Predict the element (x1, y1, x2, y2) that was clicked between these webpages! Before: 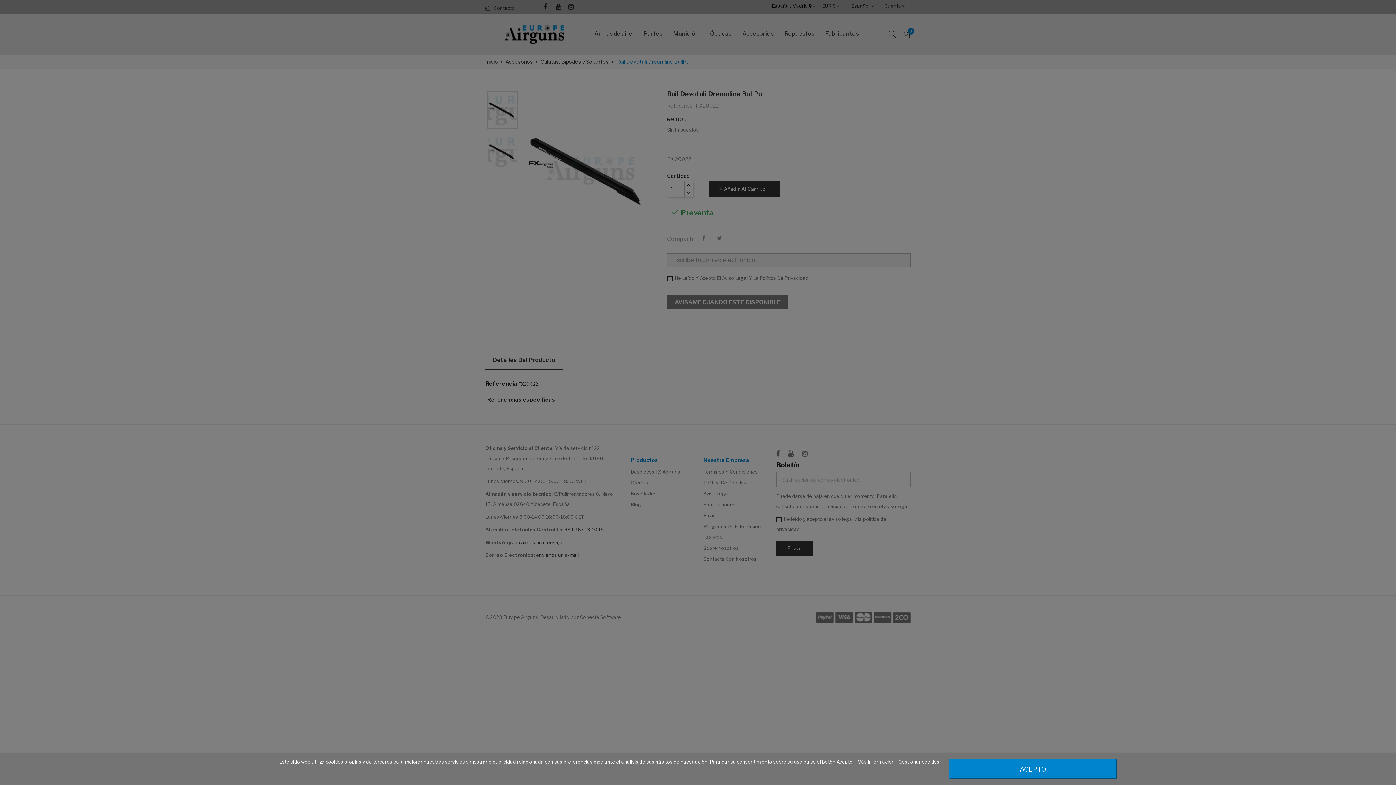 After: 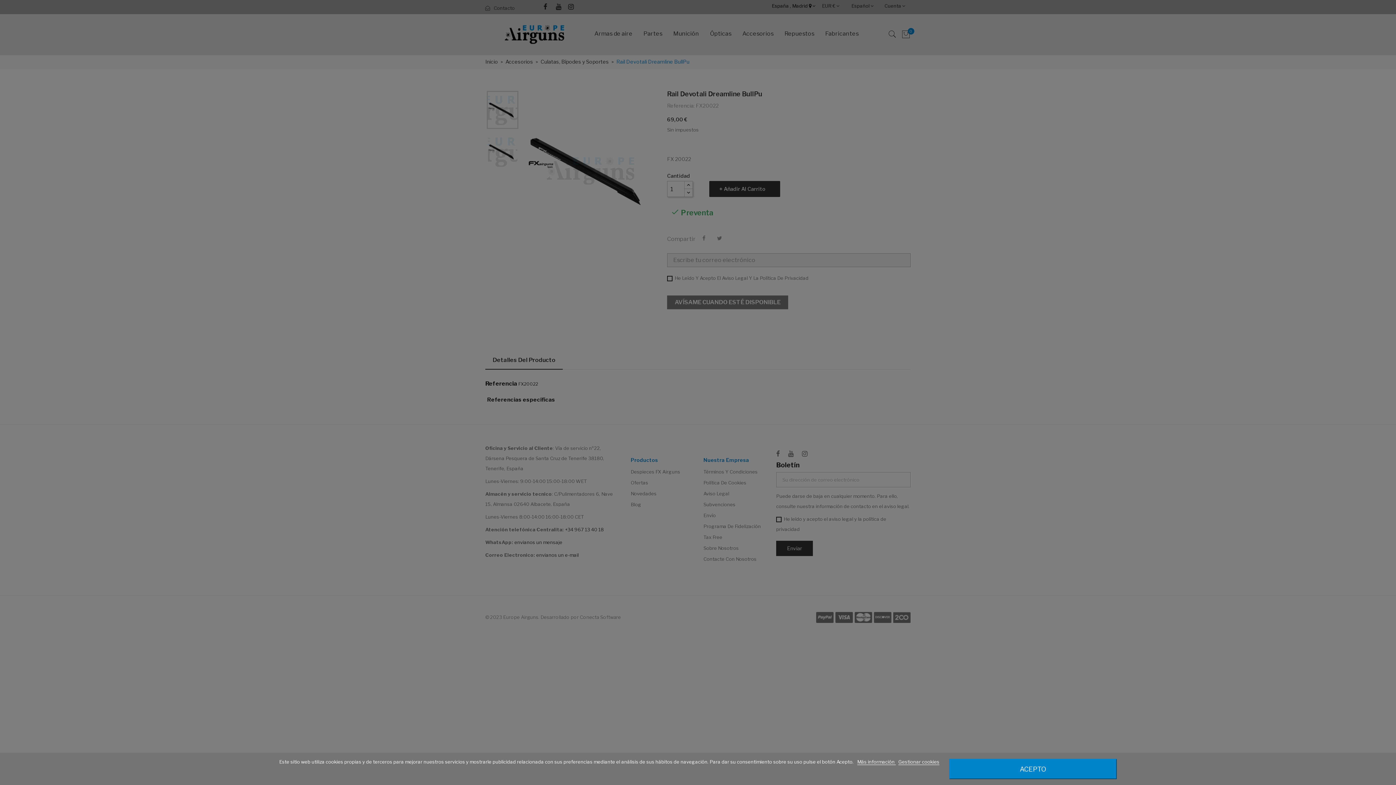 Action: bbox: (857, 759, 896, 765) label: Más información 